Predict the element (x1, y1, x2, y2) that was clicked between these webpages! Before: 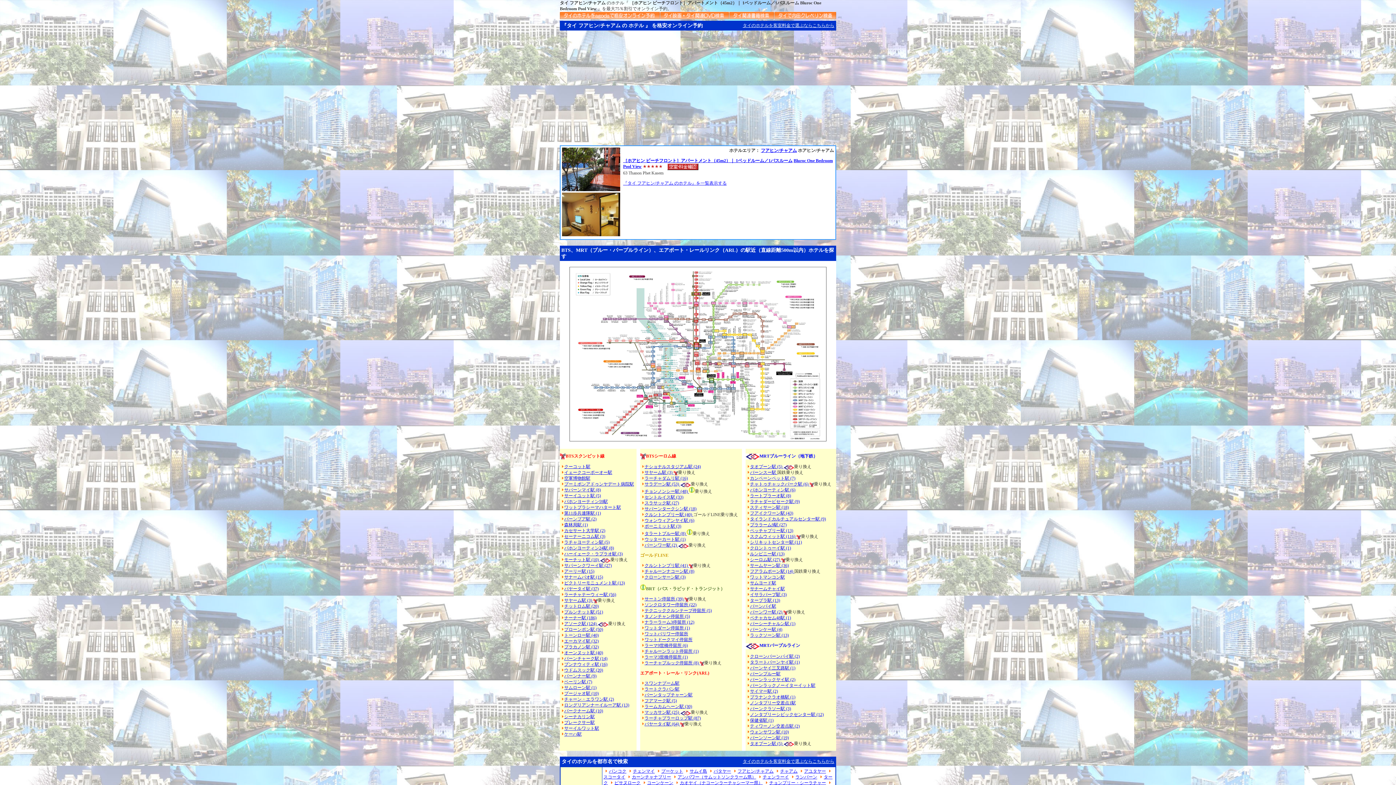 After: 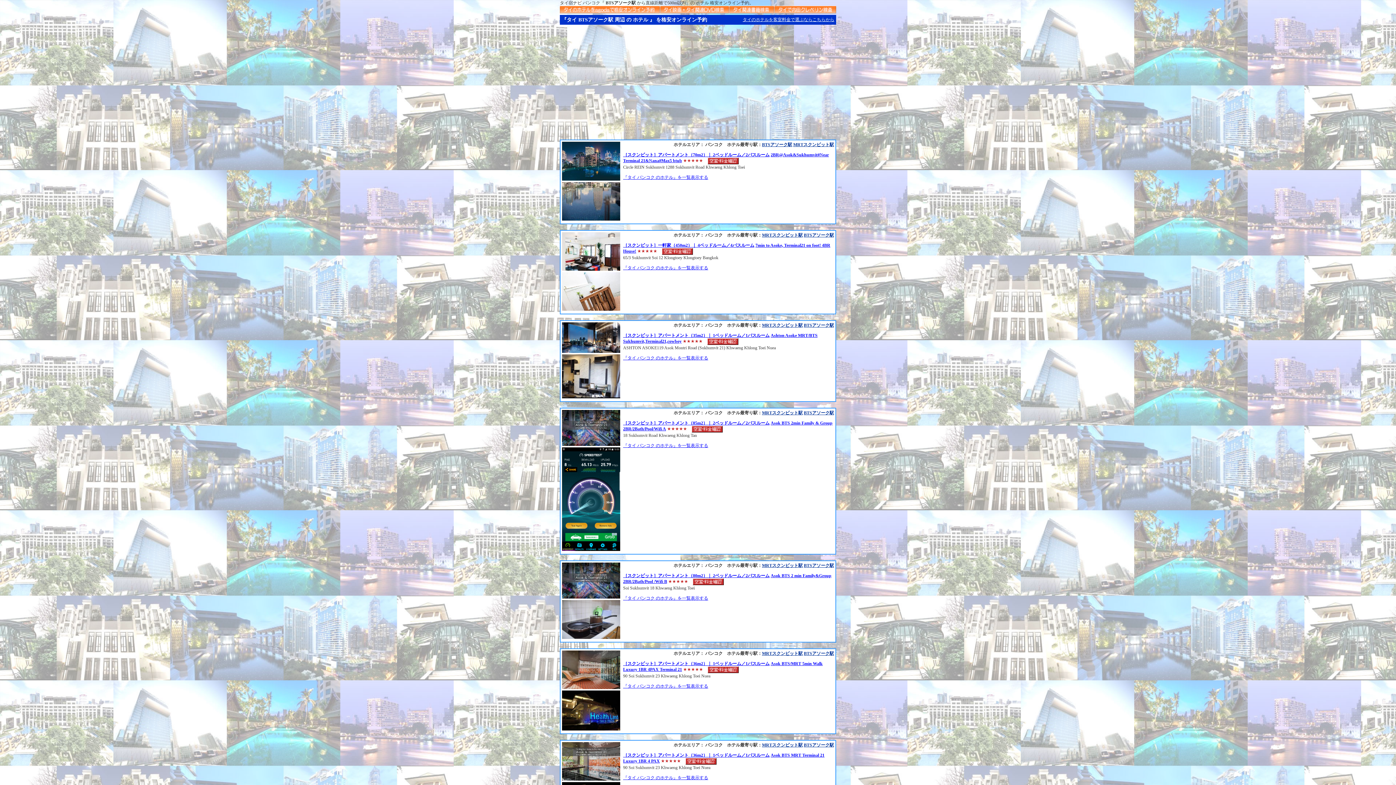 Action: label: アソーク駅 (124)  bbox: (564, 621, 597, 626)